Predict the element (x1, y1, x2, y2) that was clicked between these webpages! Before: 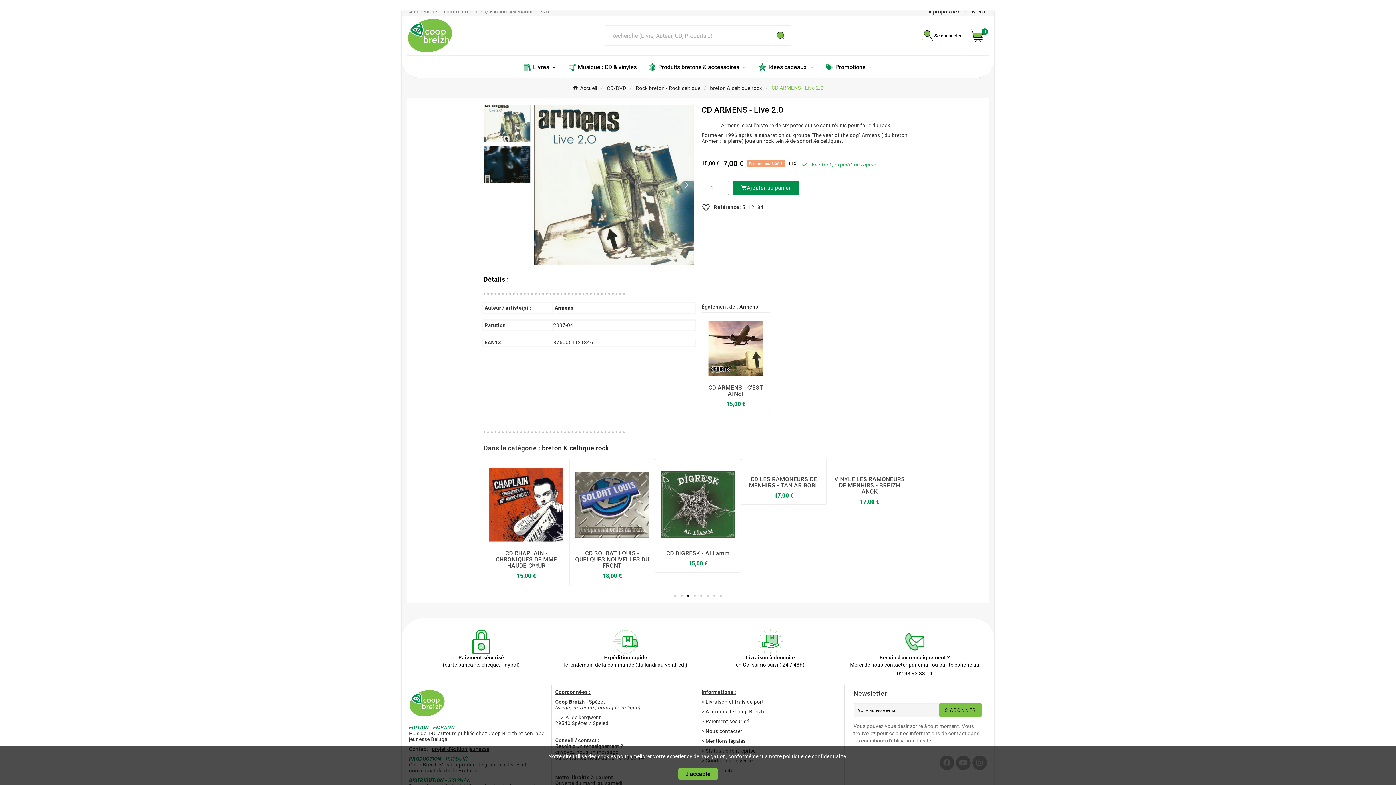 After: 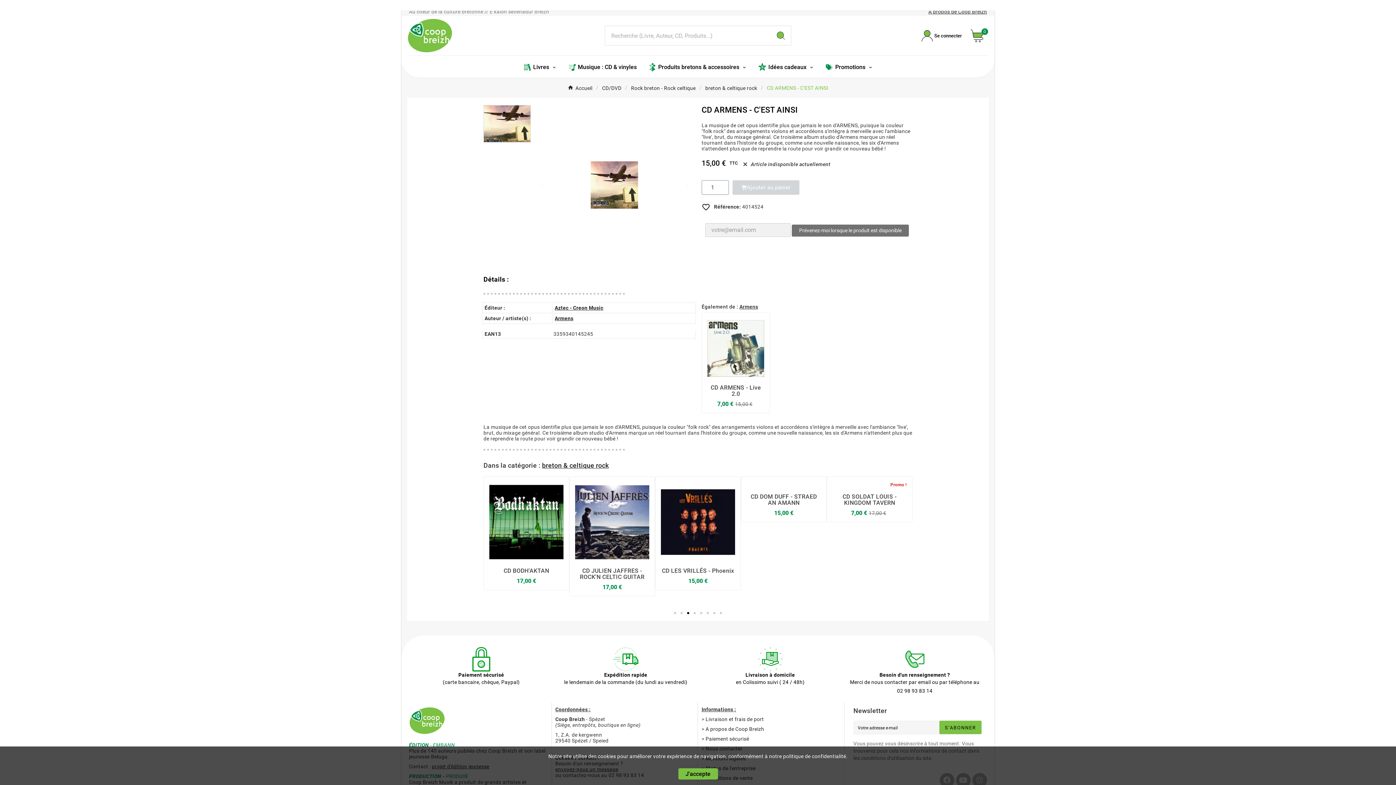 Action: bbox: (707, 318, 764, 379)